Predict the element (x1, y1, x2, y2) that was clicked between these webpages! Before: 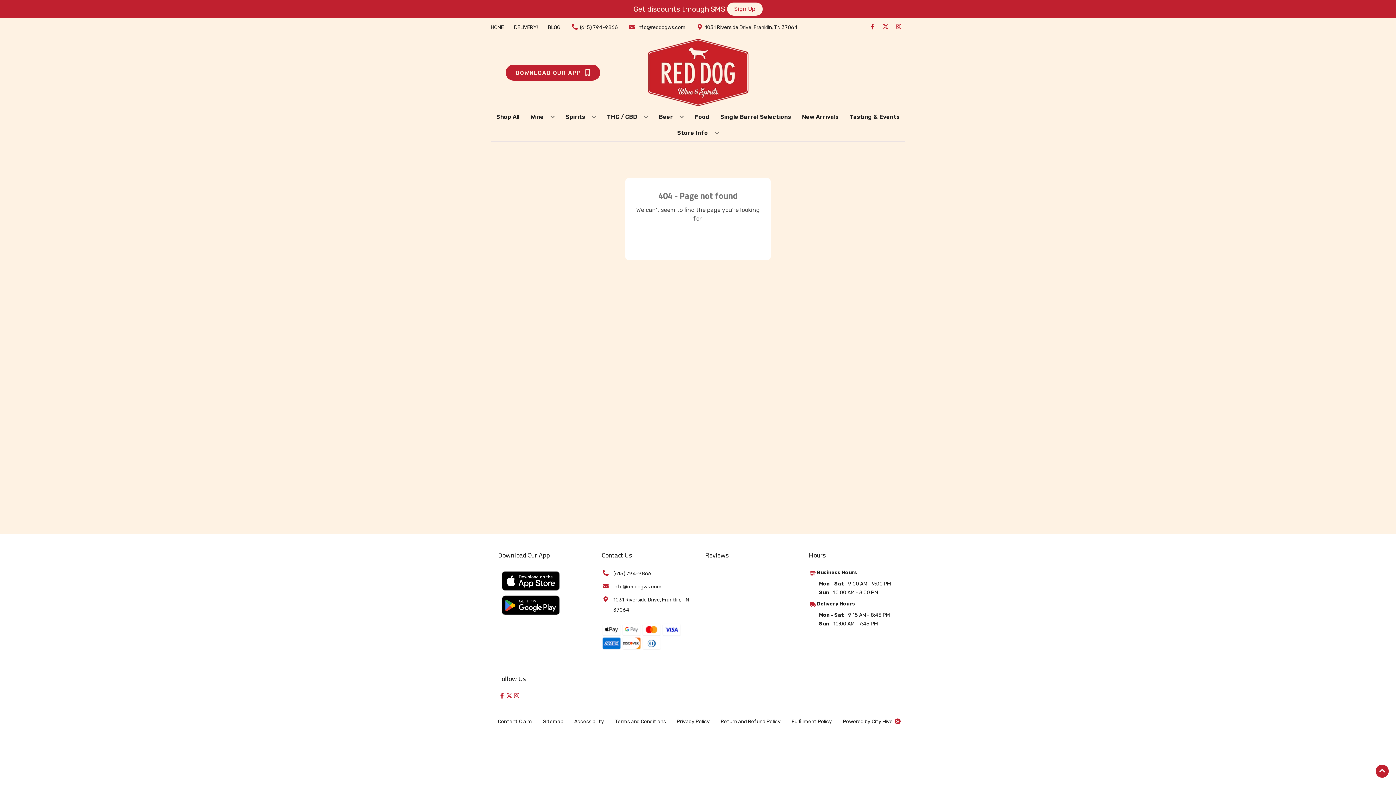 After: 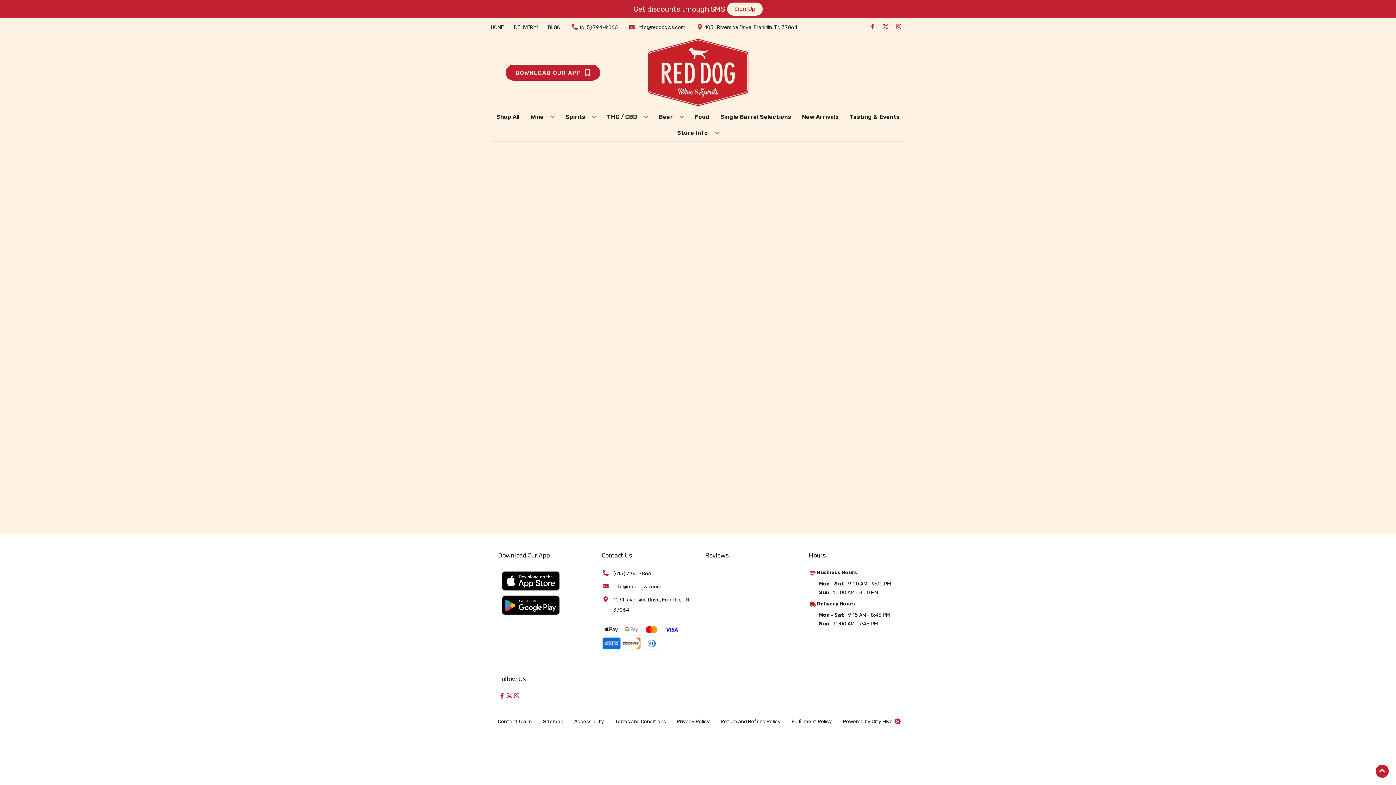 Action: label: Delivery Hours bbox: (817, 600, 855, 608)